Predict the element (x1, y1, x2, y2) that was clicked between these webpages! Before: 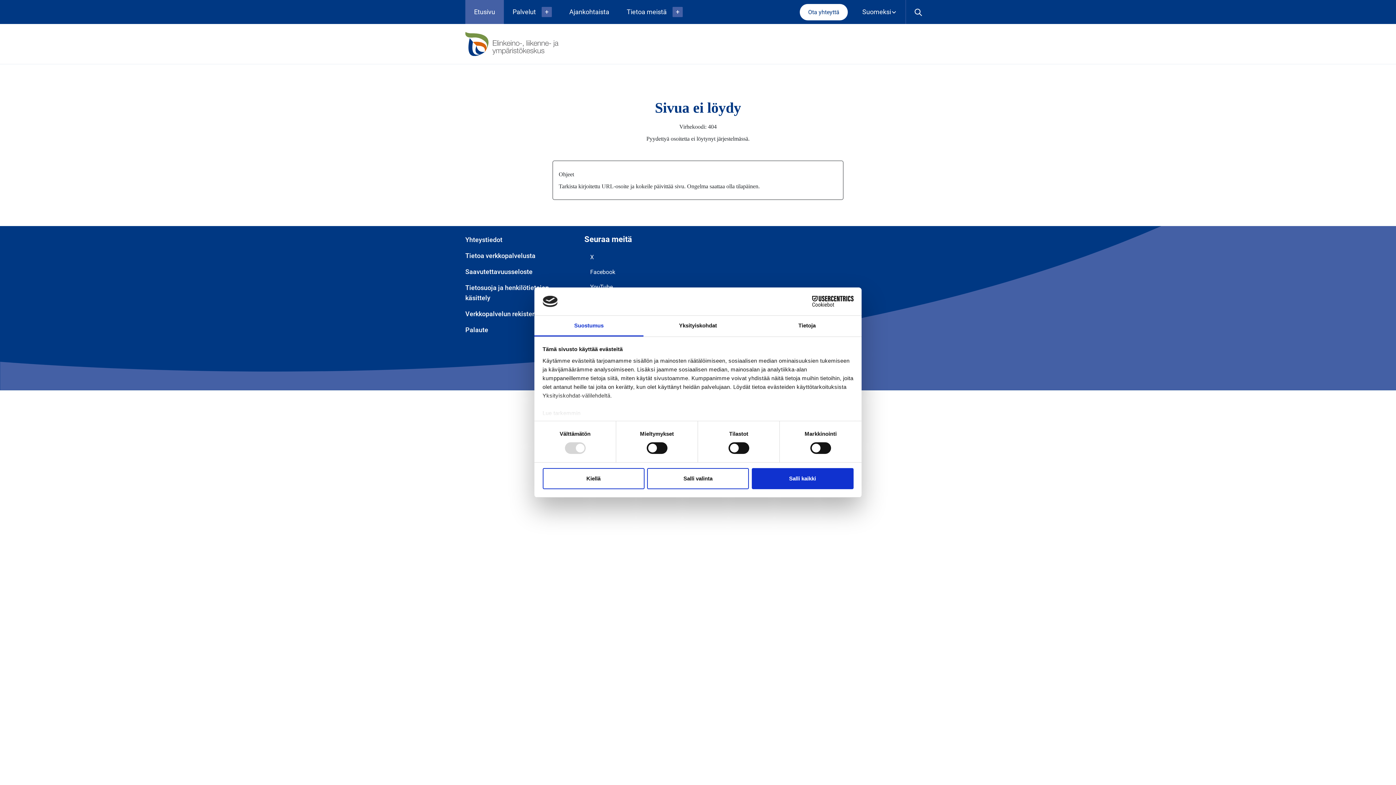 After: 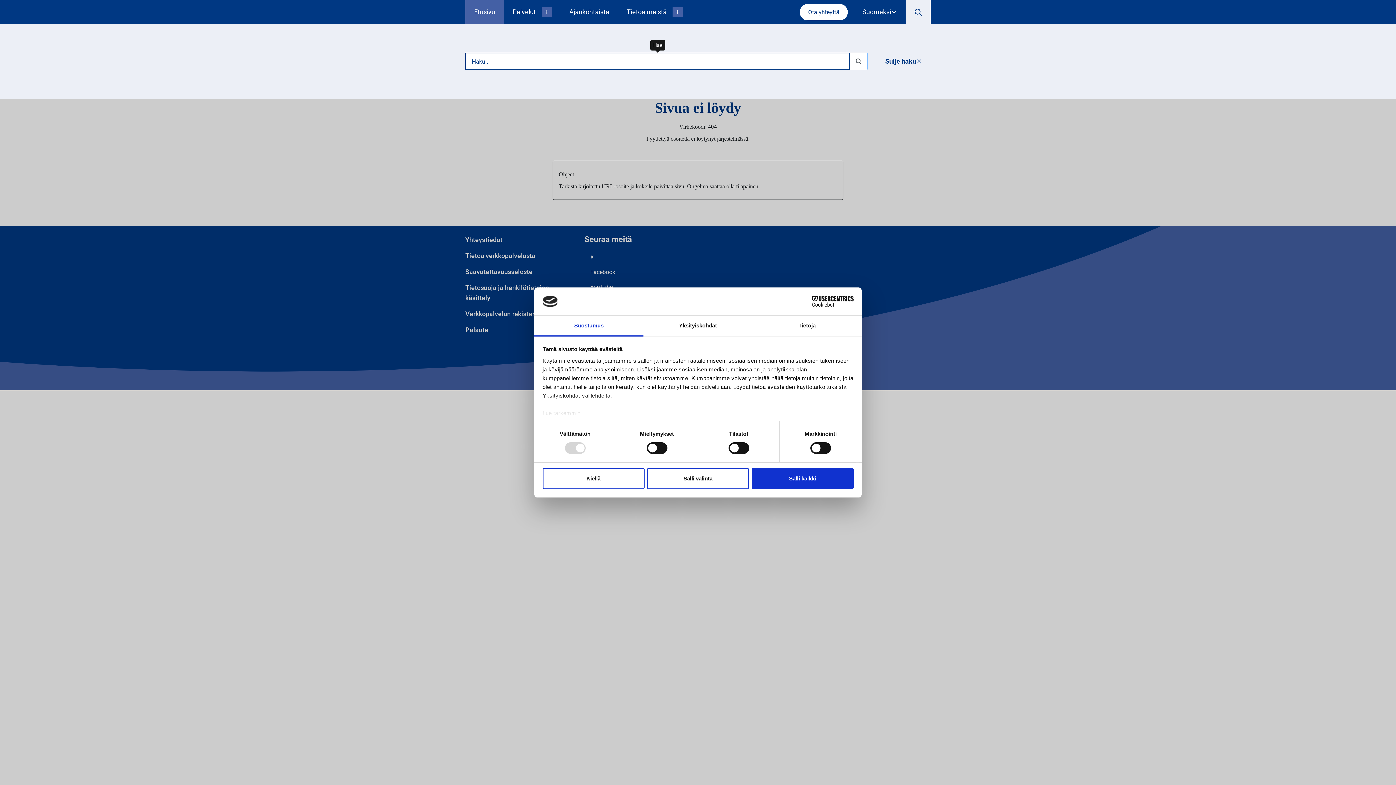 Action: bbox: (906, 0, 930, 24) label: Open Search